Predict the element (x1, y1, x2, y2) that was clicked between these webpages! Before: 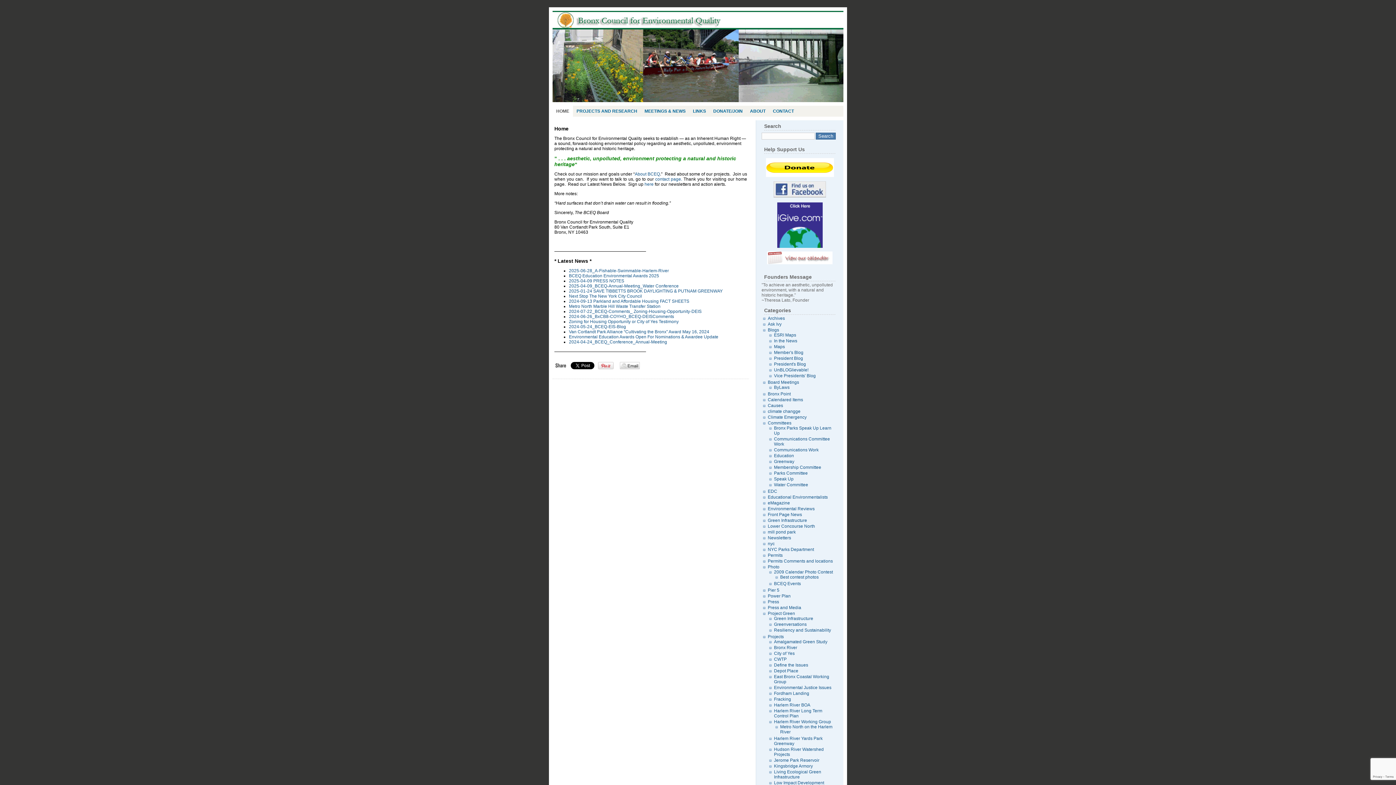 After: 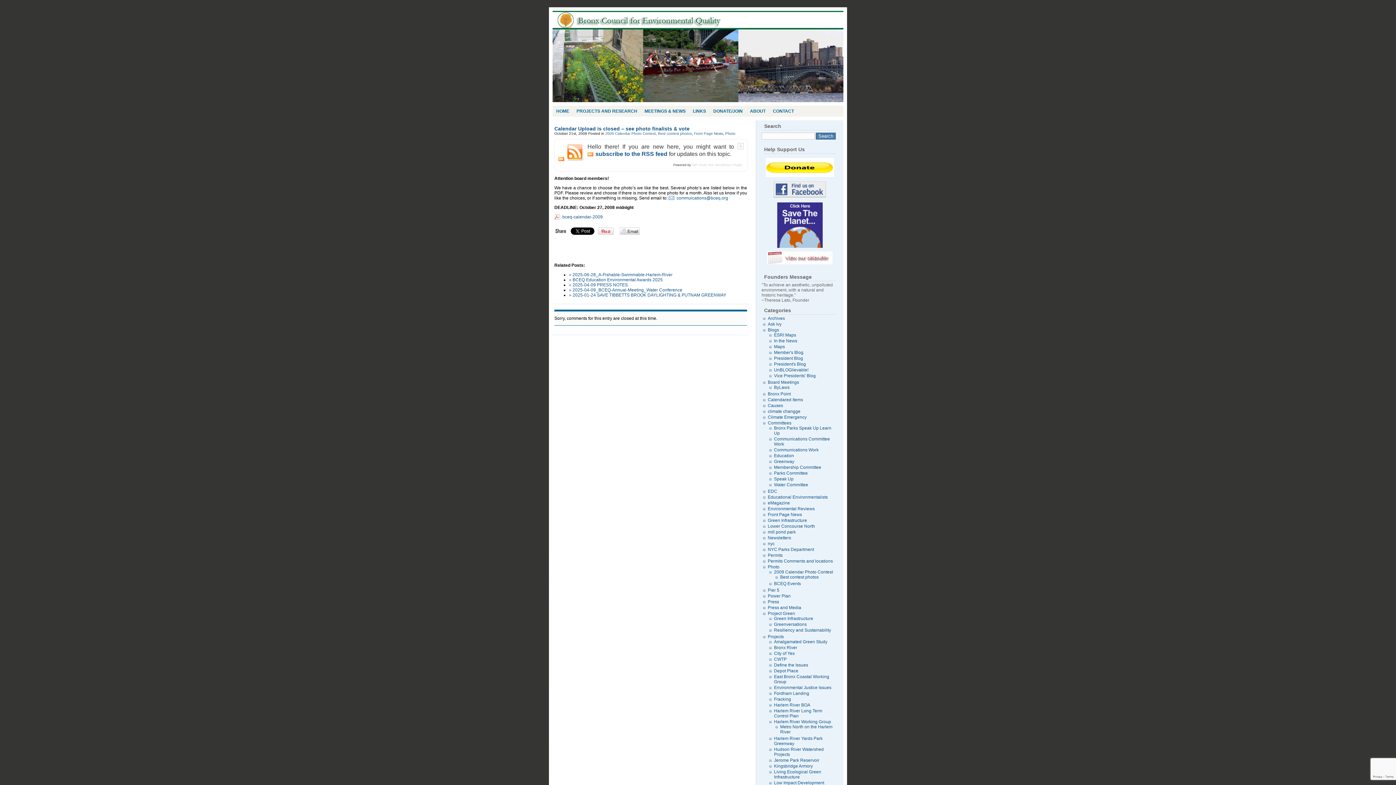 Action: bbox: (767, 260, 832, 265)